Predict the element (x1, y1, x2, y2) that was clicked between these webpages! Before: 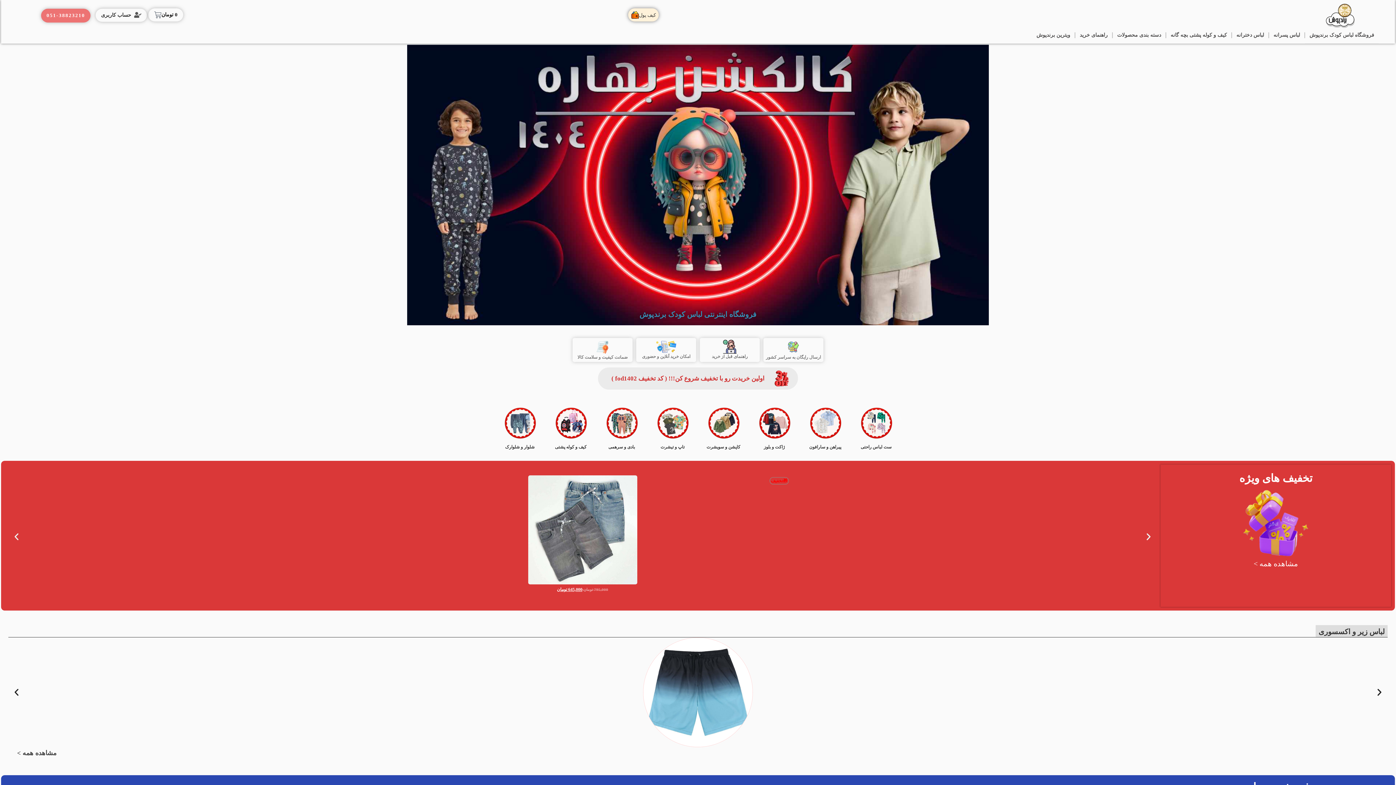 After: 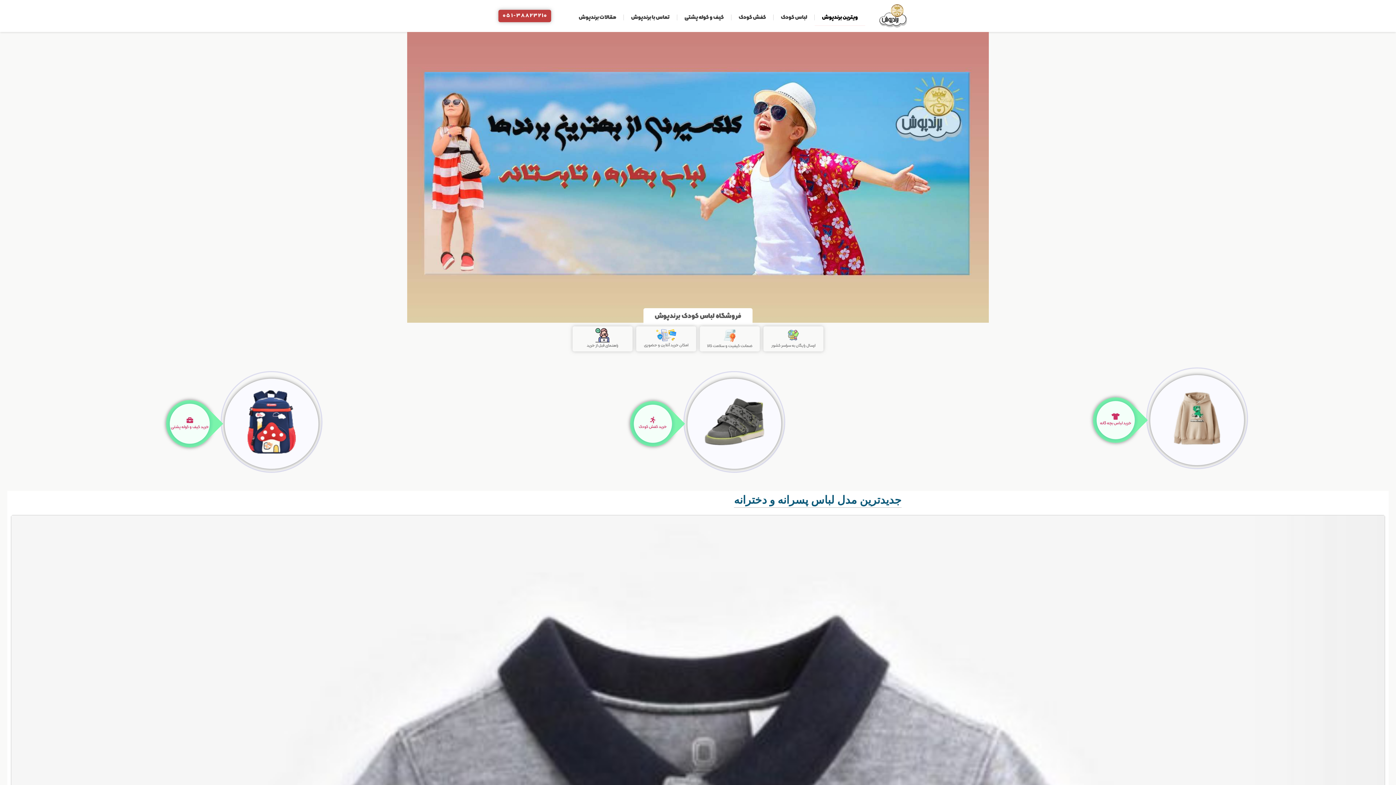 Action: bbox: (1032, 26, 1074, 43) label: ویترین برندپوش